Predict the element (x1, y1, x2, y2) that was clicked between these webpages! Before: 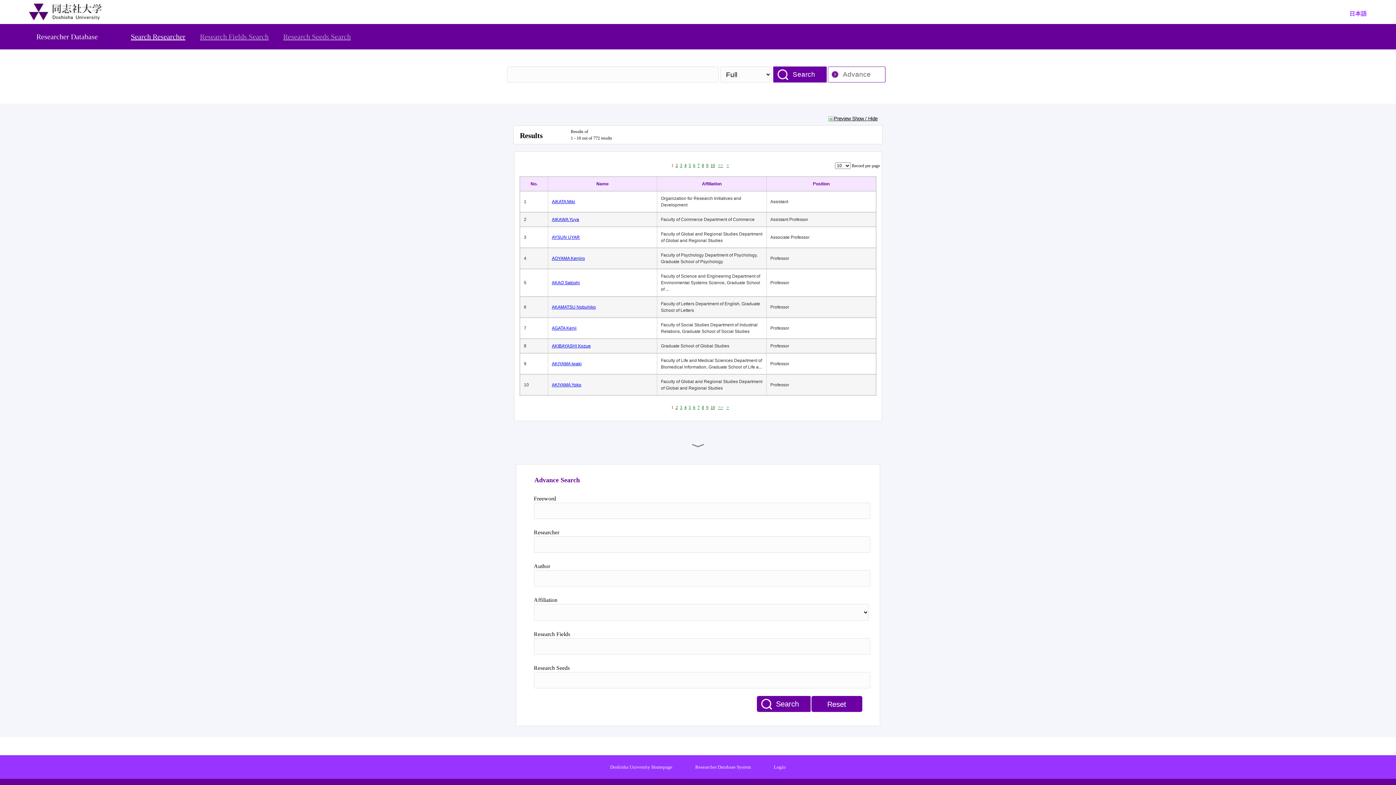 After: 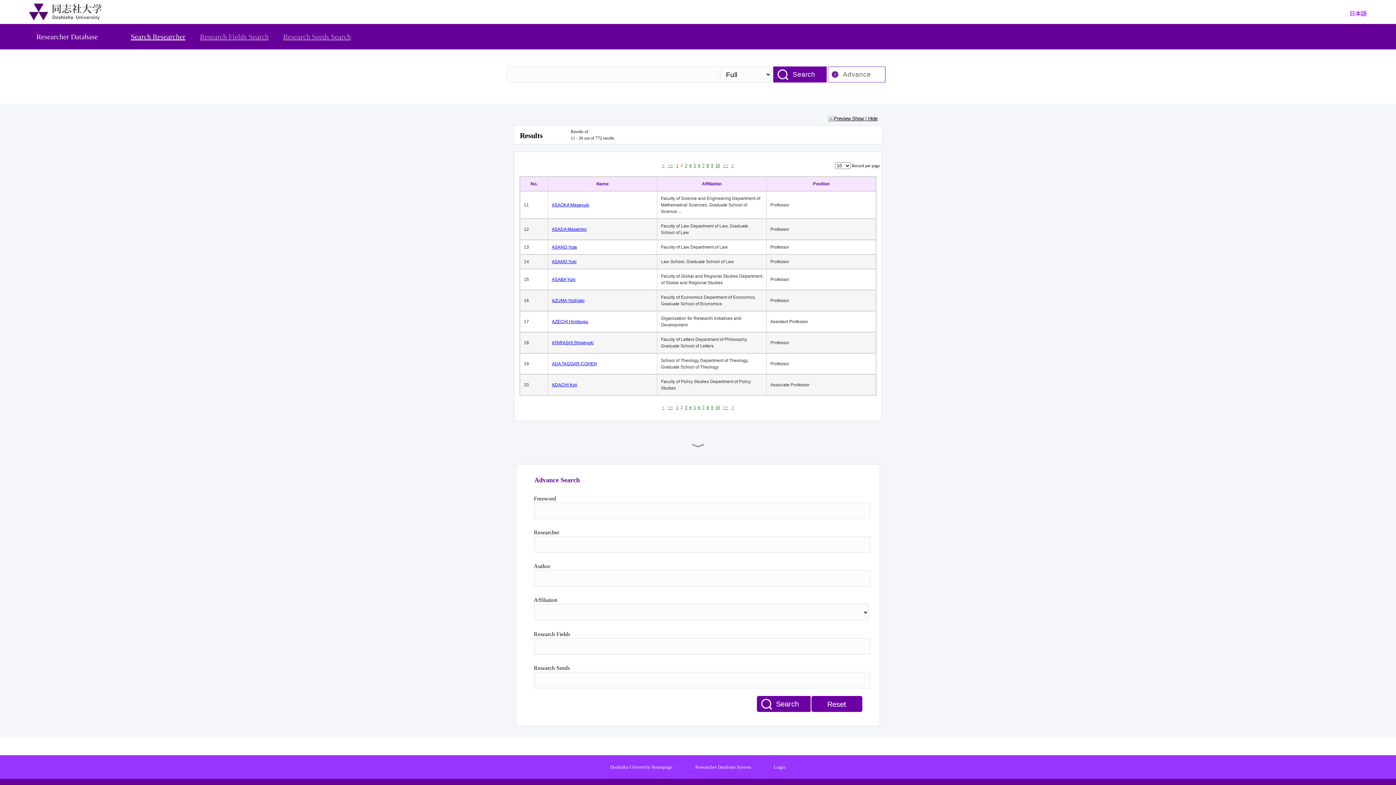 Action: label: > bbox: (726, 162, 729, 168)